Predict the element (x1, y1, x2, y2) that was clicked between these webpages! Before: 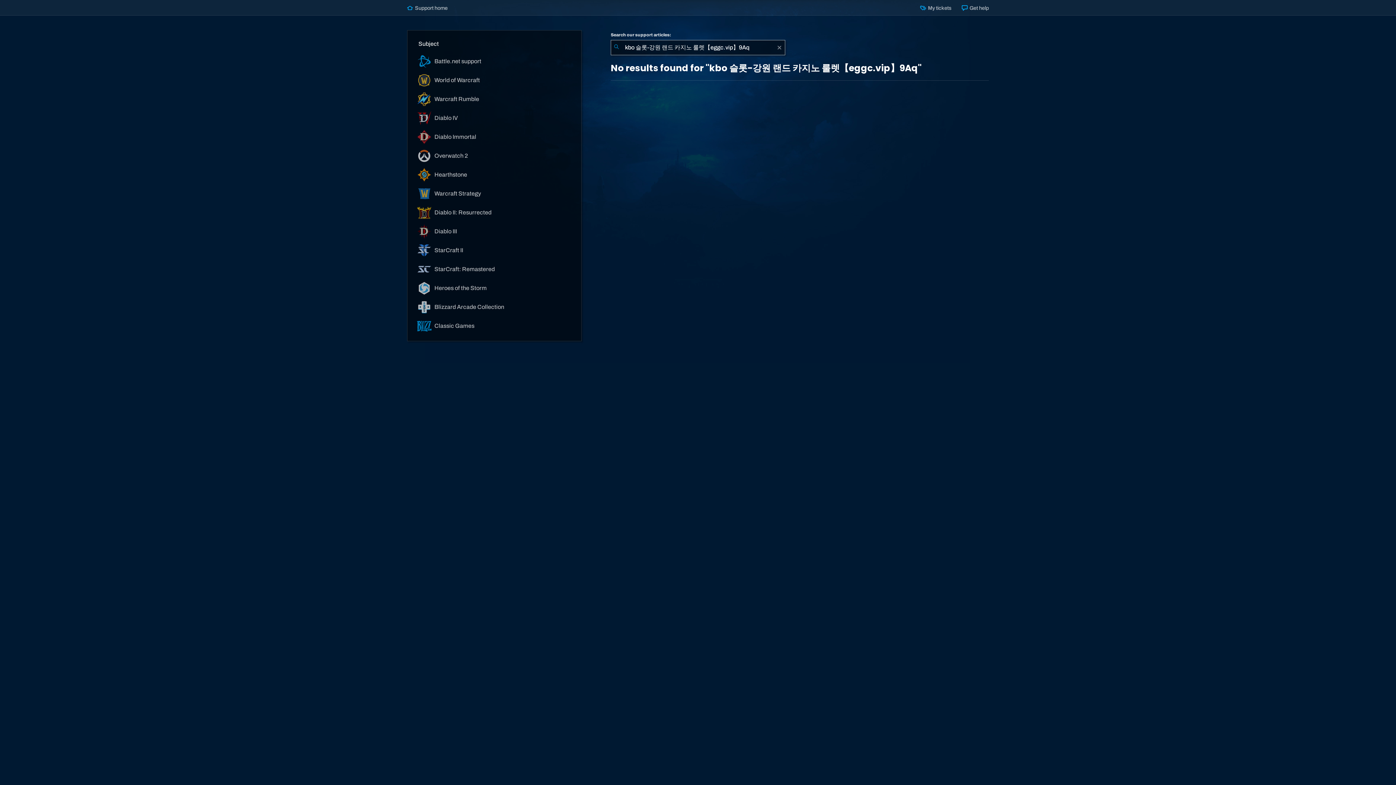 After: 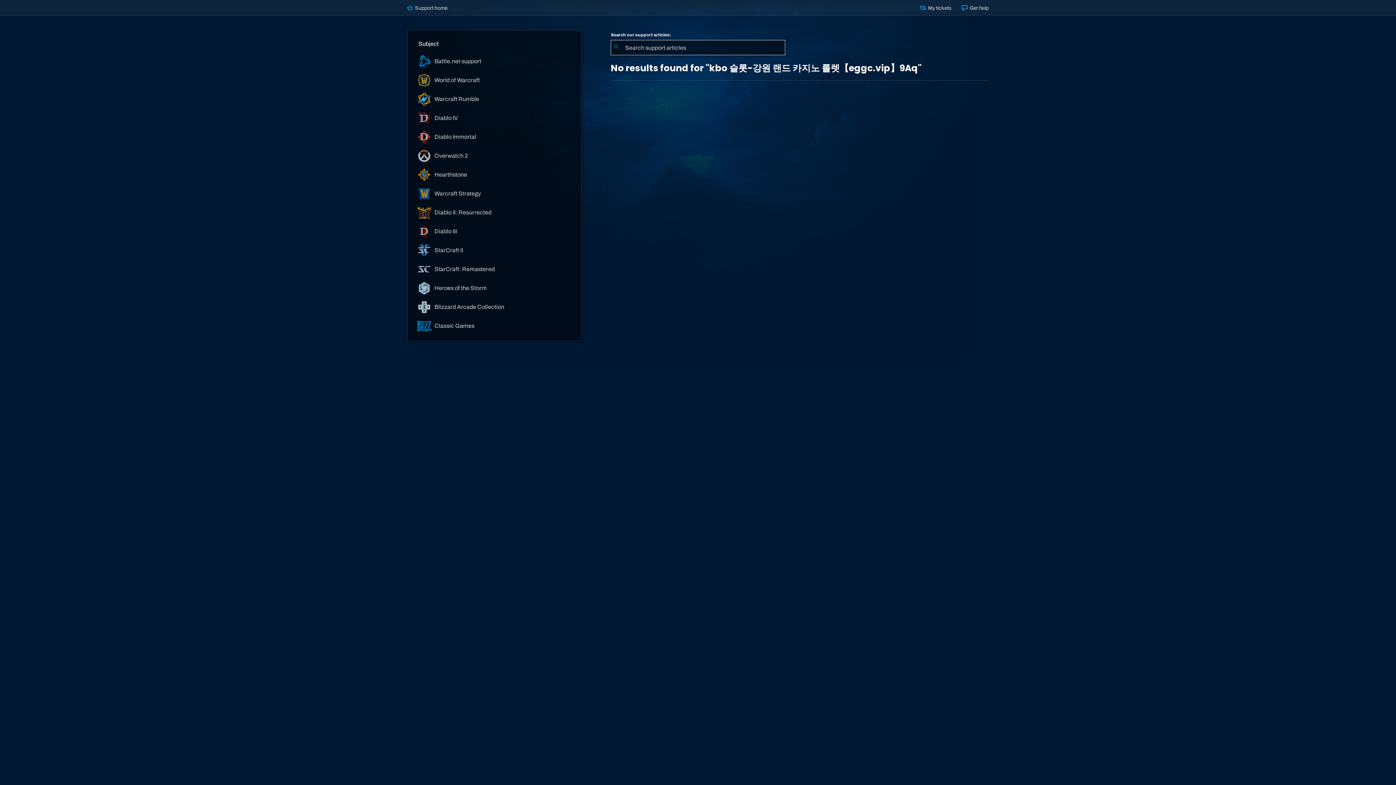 Action: bbox: (773, 40, 785, 55) label: Clear